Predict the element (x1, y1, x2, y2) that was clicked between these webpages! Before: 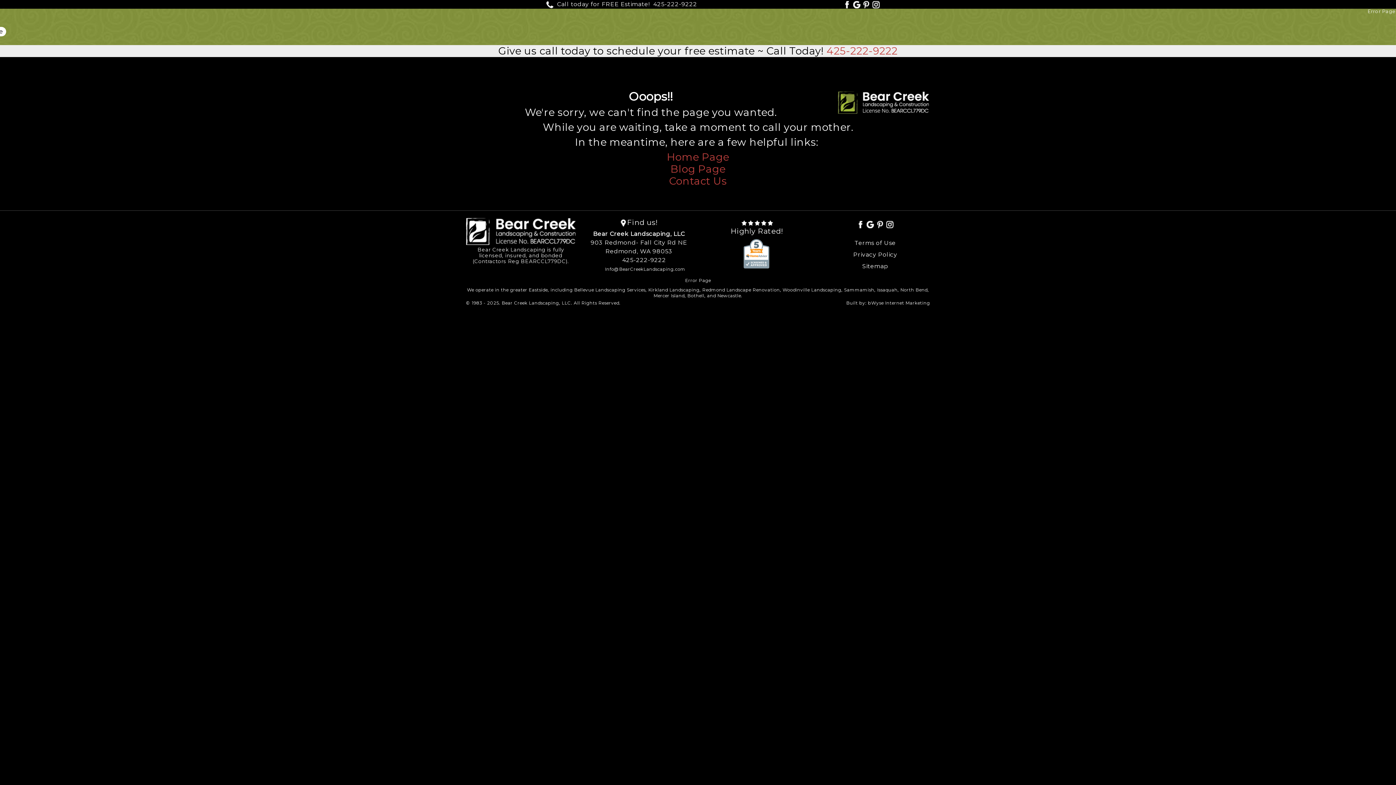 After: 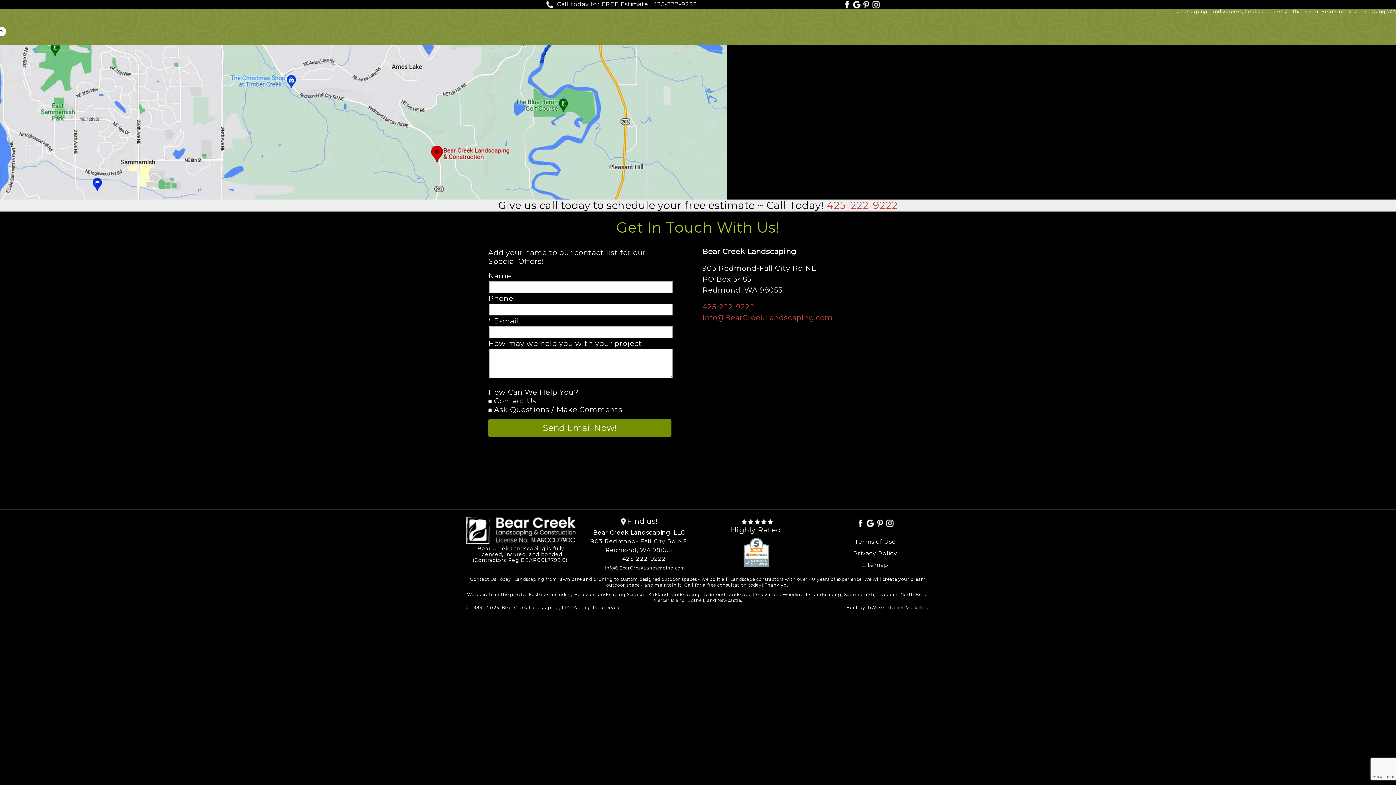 Action: bbox: (669, 174, 727, 187) label: Contact Us